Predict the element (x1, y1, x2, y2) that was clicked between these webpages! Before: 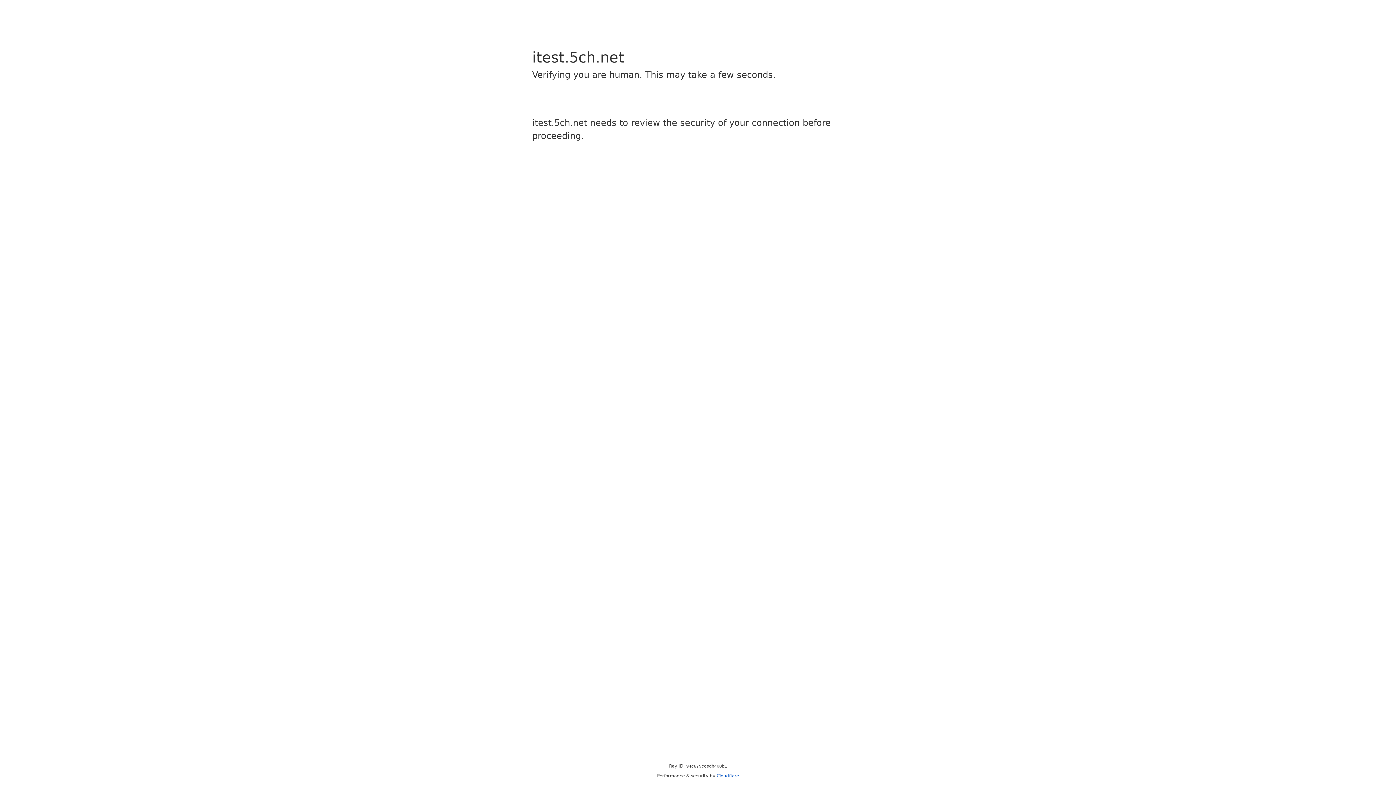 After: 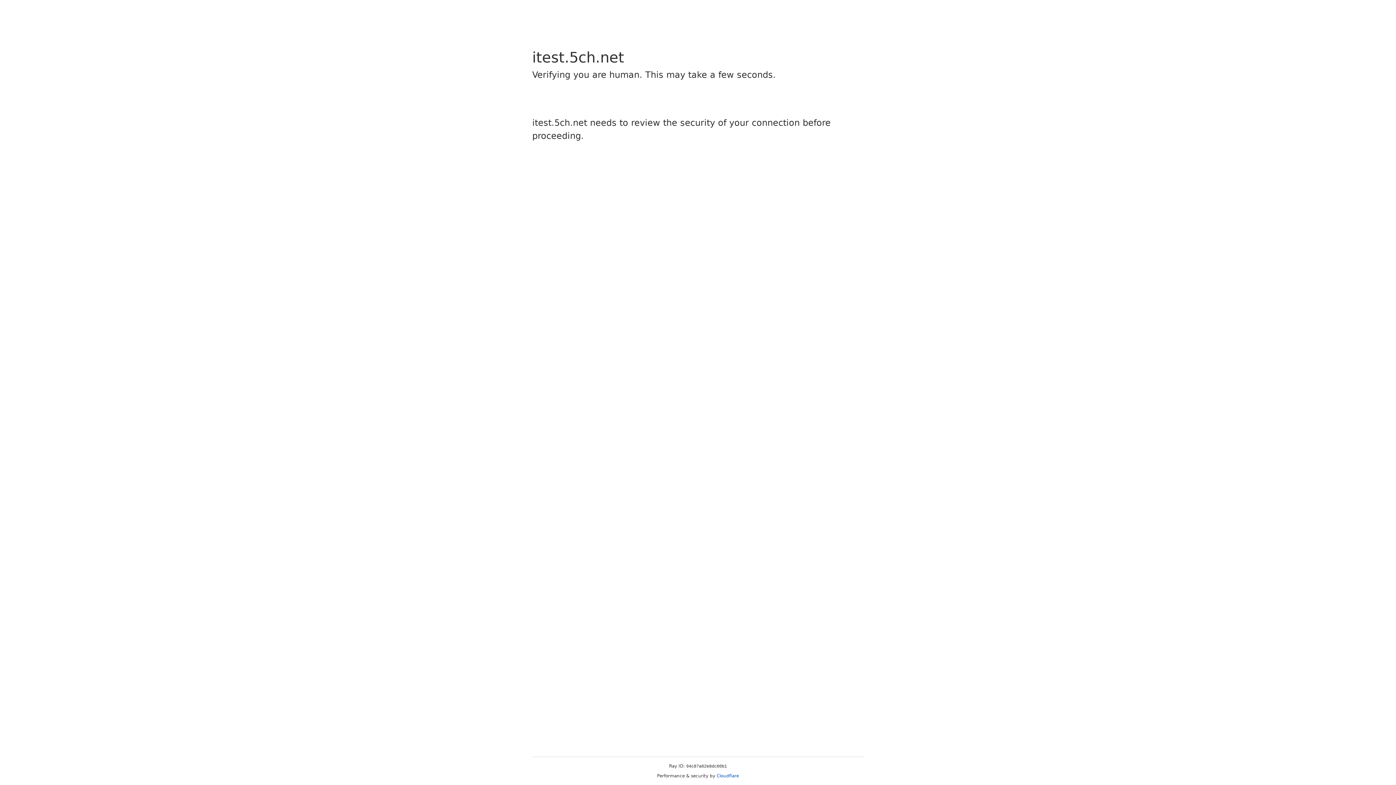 Action: bbox: (716, 773, 739, 778) label: Cloudflare